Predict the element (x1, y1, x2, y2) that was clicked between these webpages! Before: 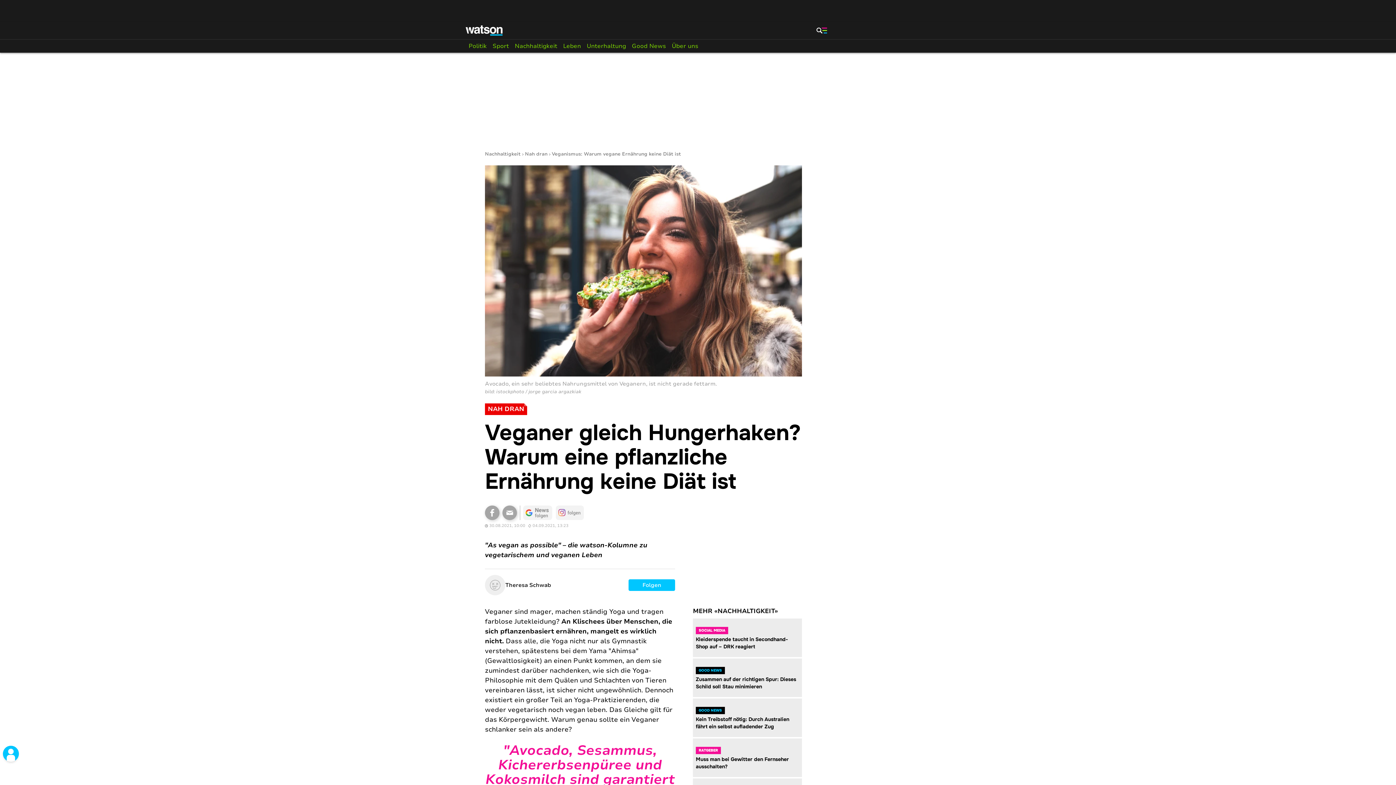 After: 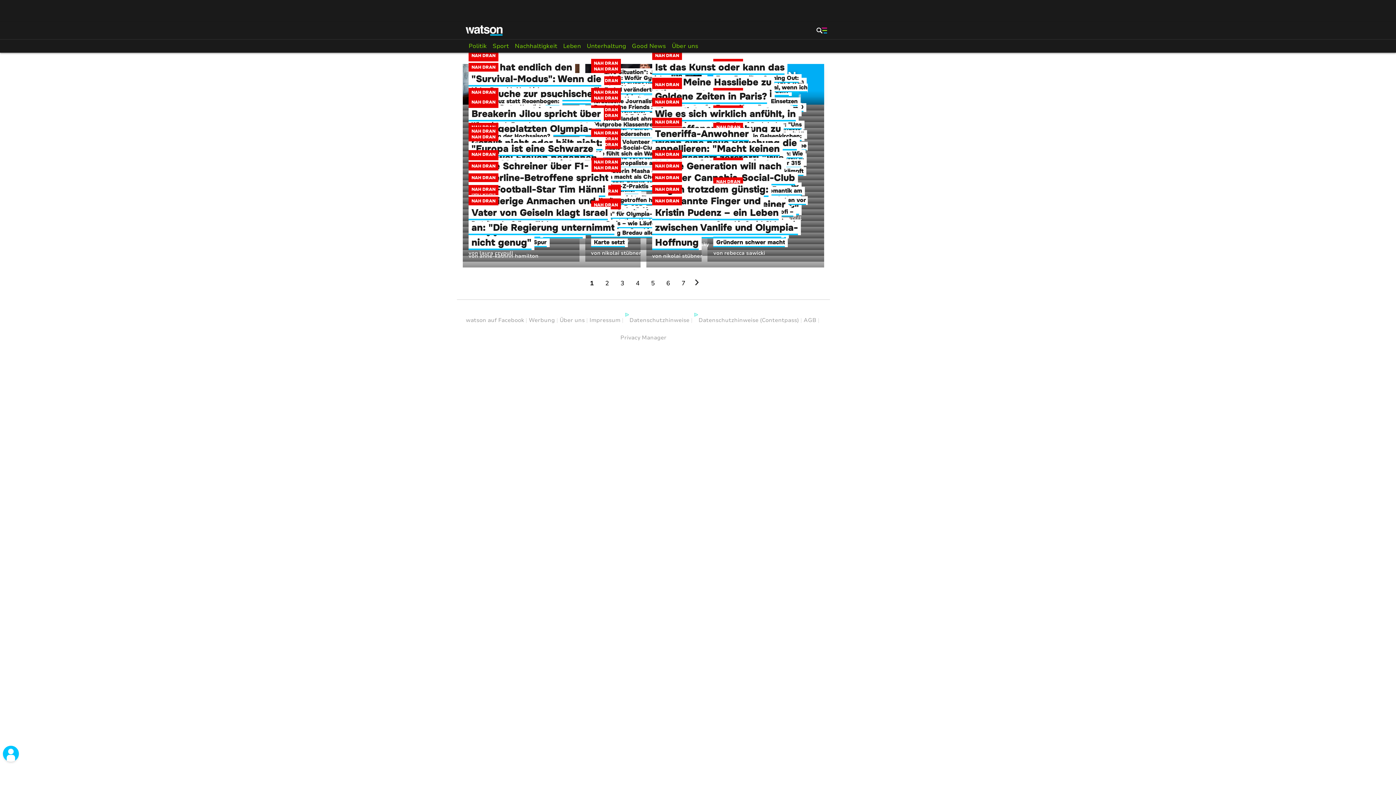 Action: bbox: (525, 152, 547, 156) label: Nah dran